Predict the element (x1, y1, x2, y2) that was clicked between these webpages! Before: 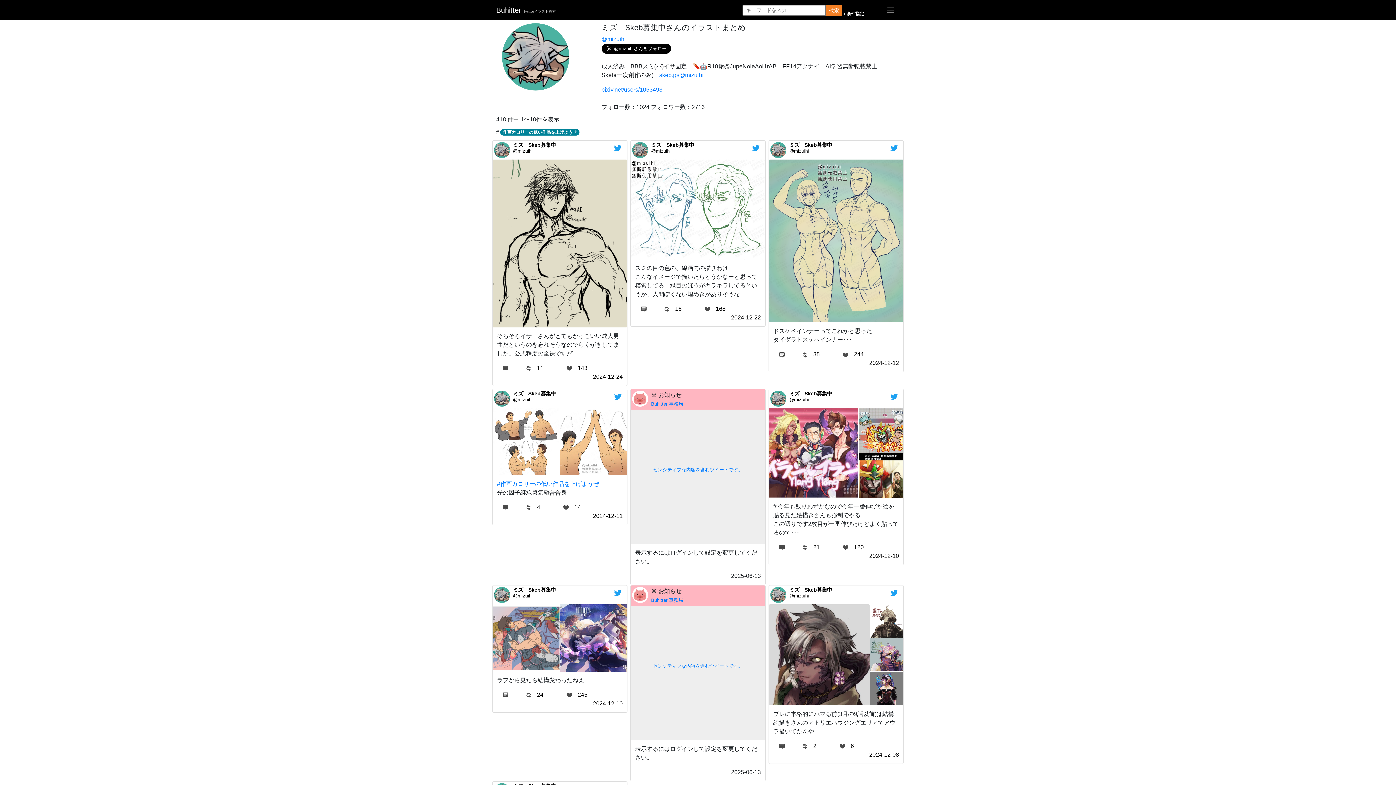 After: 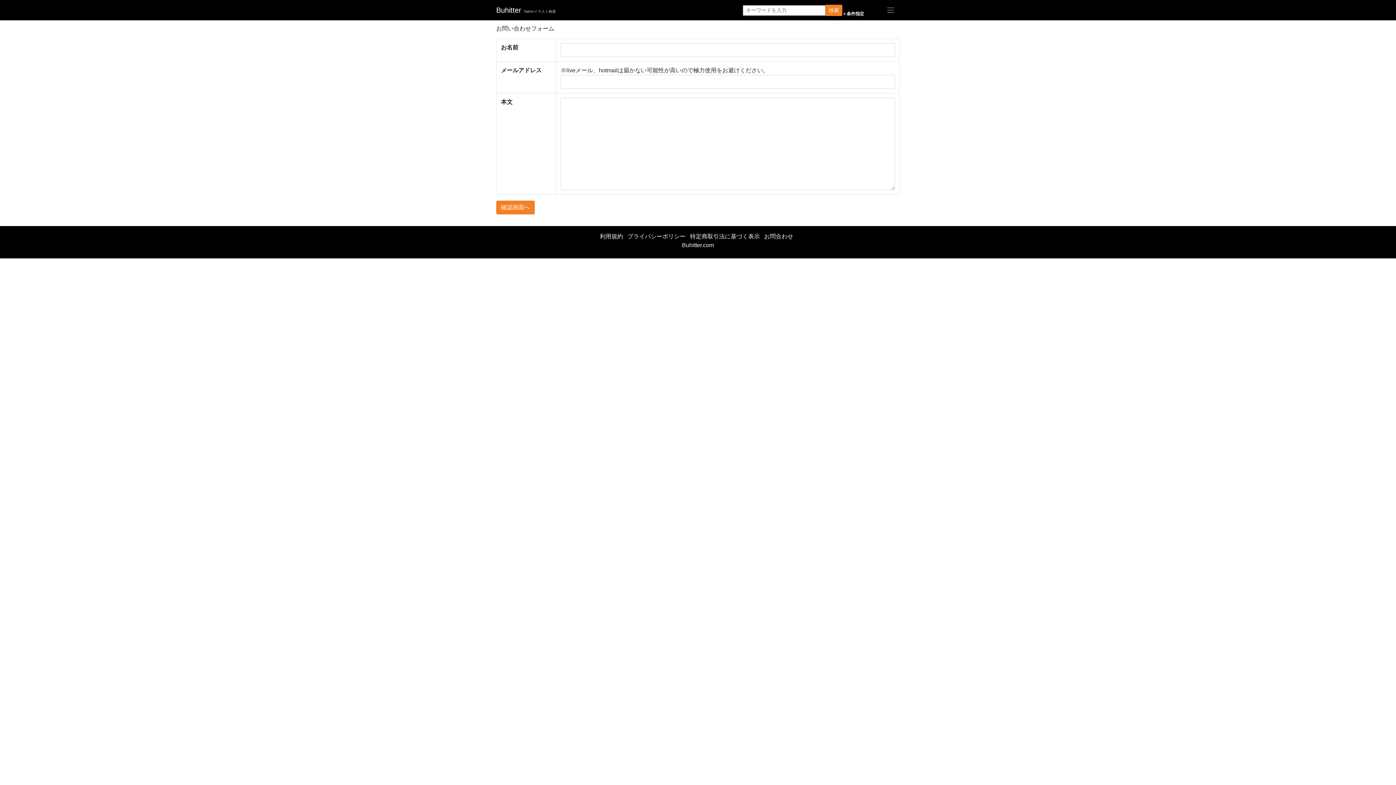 Action: bbox: (632, 395, 648, 401)